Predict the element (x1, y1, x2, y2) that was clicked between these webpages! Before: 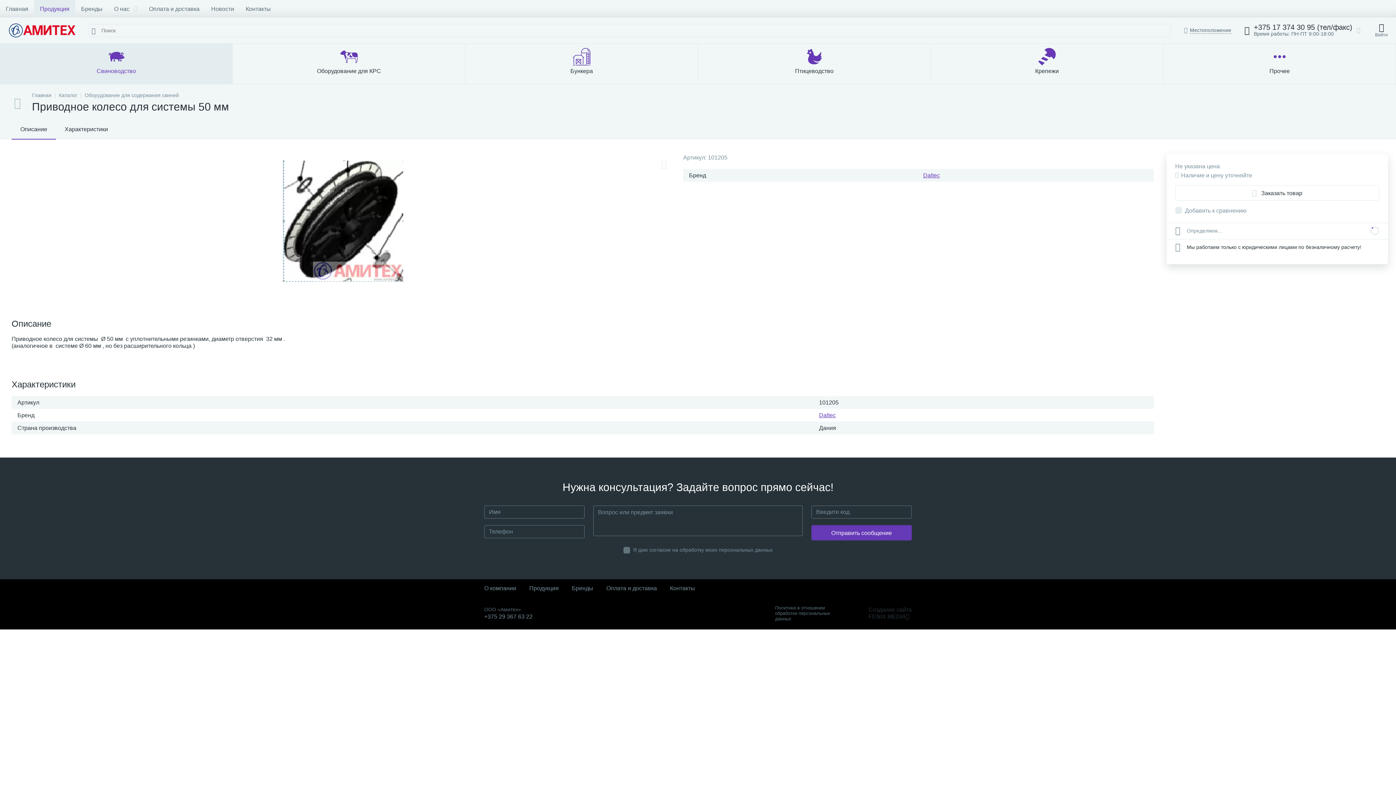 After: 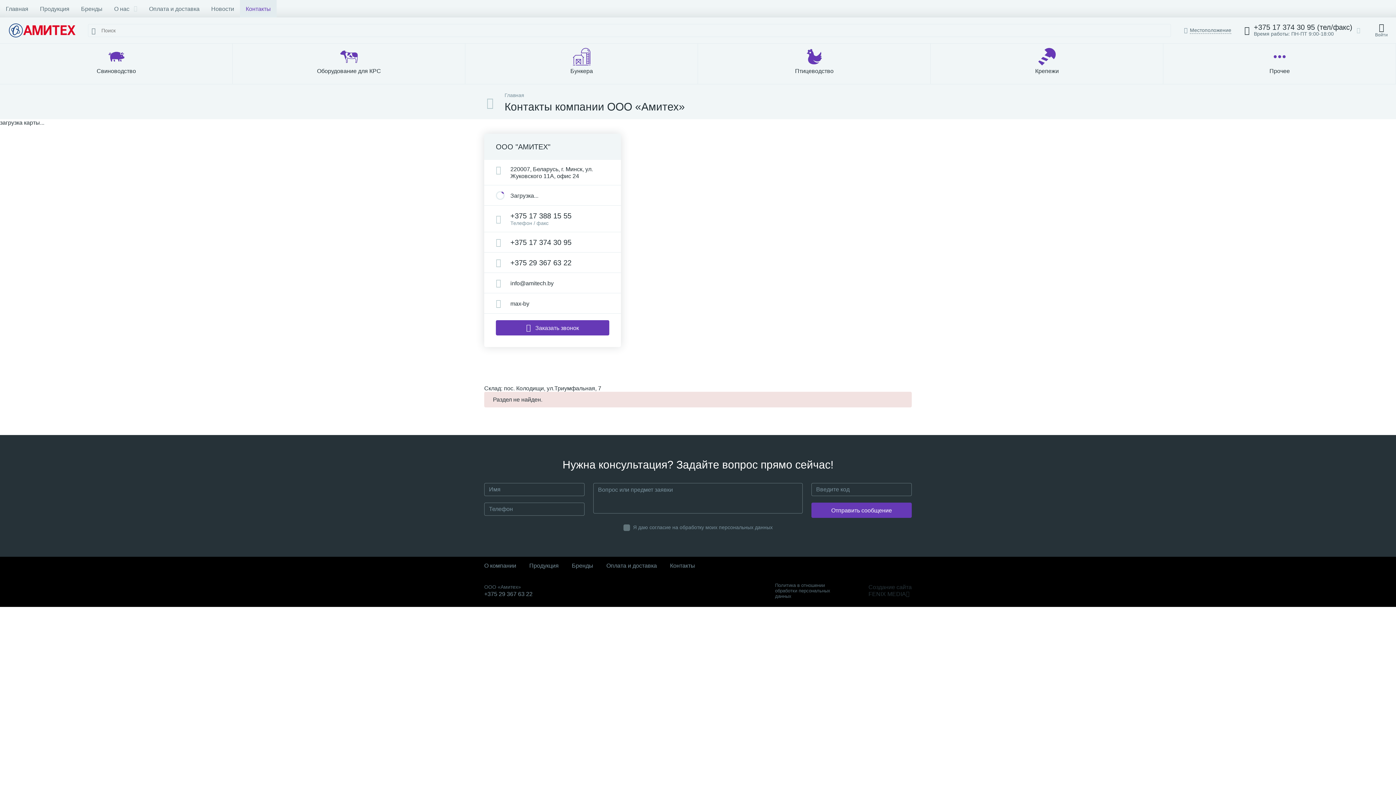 Action: label: Контакты bbox: (670, 585, 695, 592)